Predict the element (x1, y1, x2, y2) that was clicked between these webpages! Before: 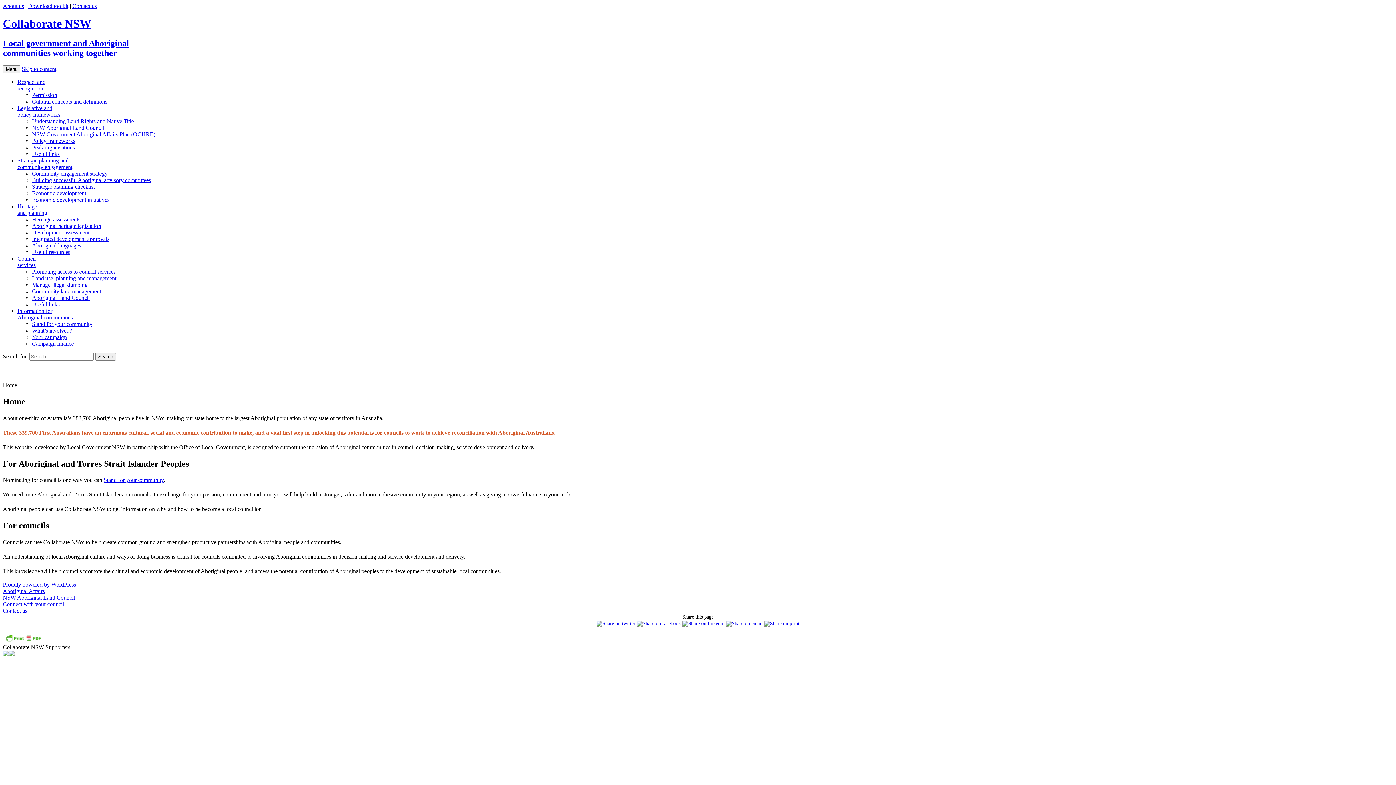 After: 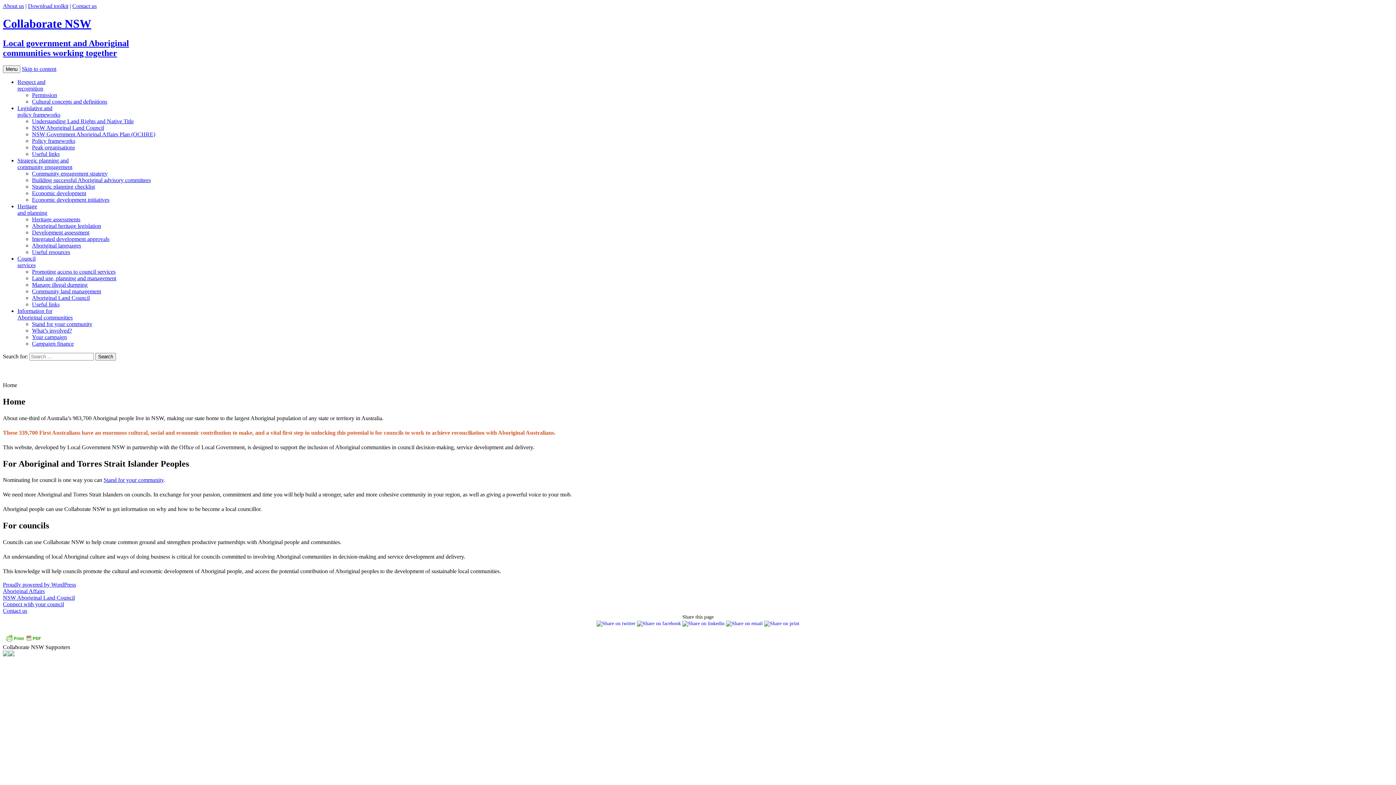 Action: bbox: (8, 651, 14, 657)